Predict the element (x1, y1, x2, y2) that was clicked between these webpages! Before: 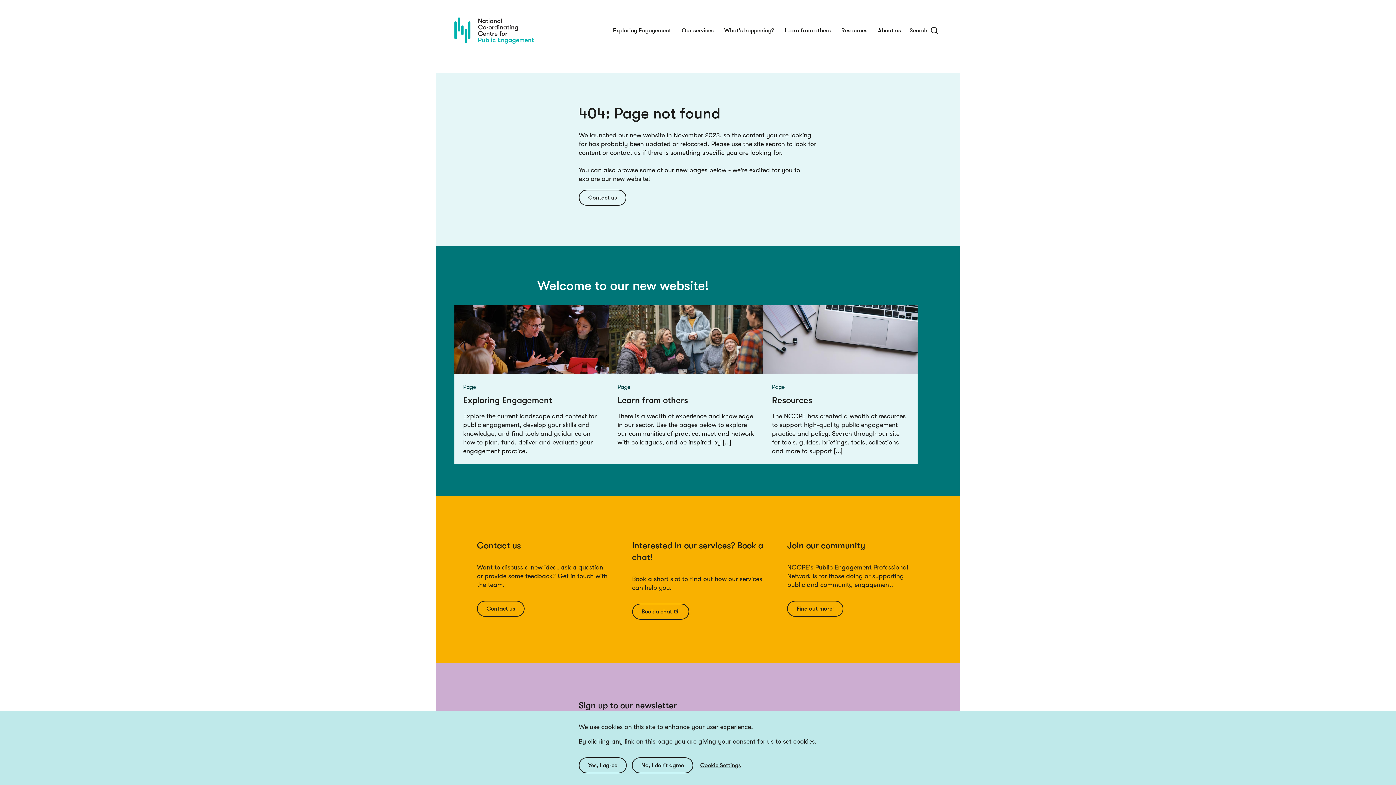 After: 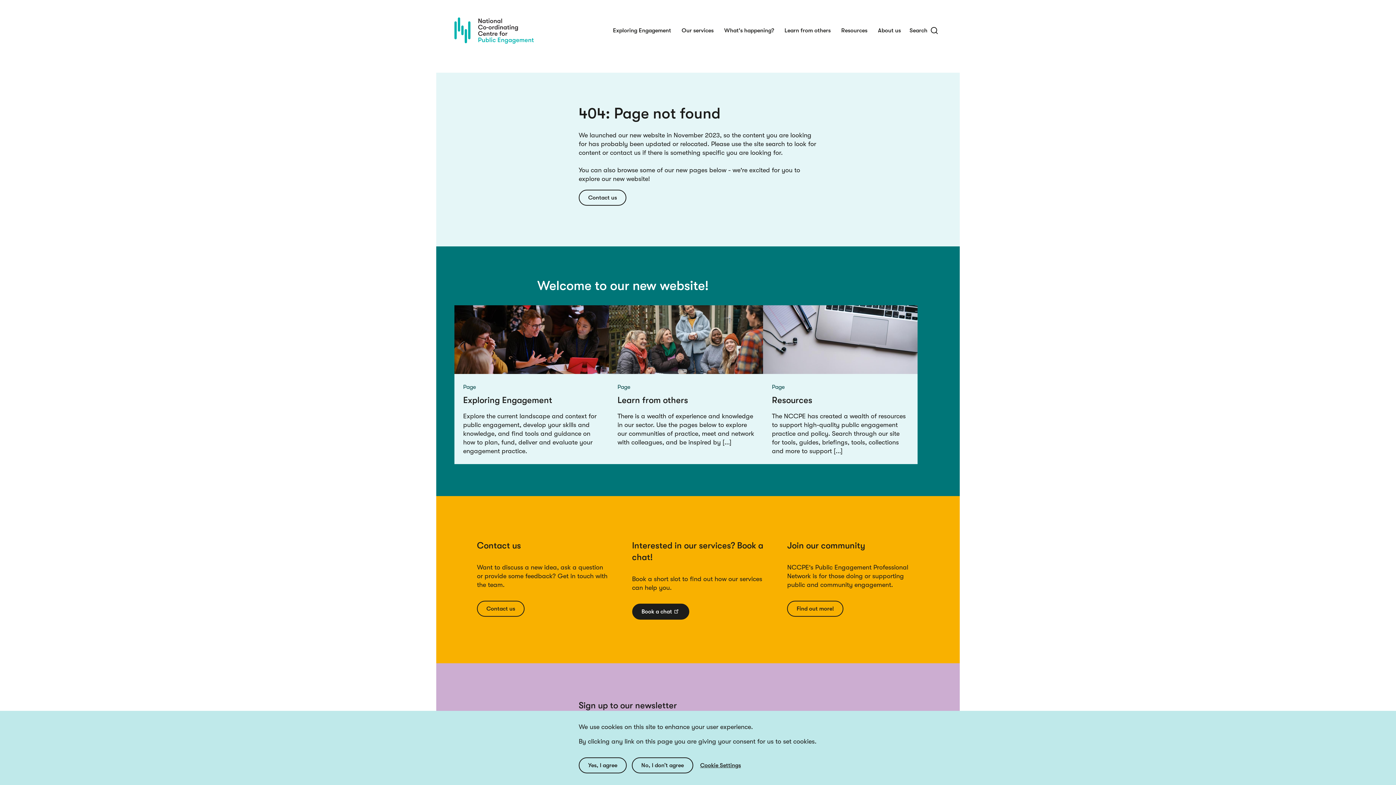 Action: label: Book a chat bbox: (632, 603, 689, 619)